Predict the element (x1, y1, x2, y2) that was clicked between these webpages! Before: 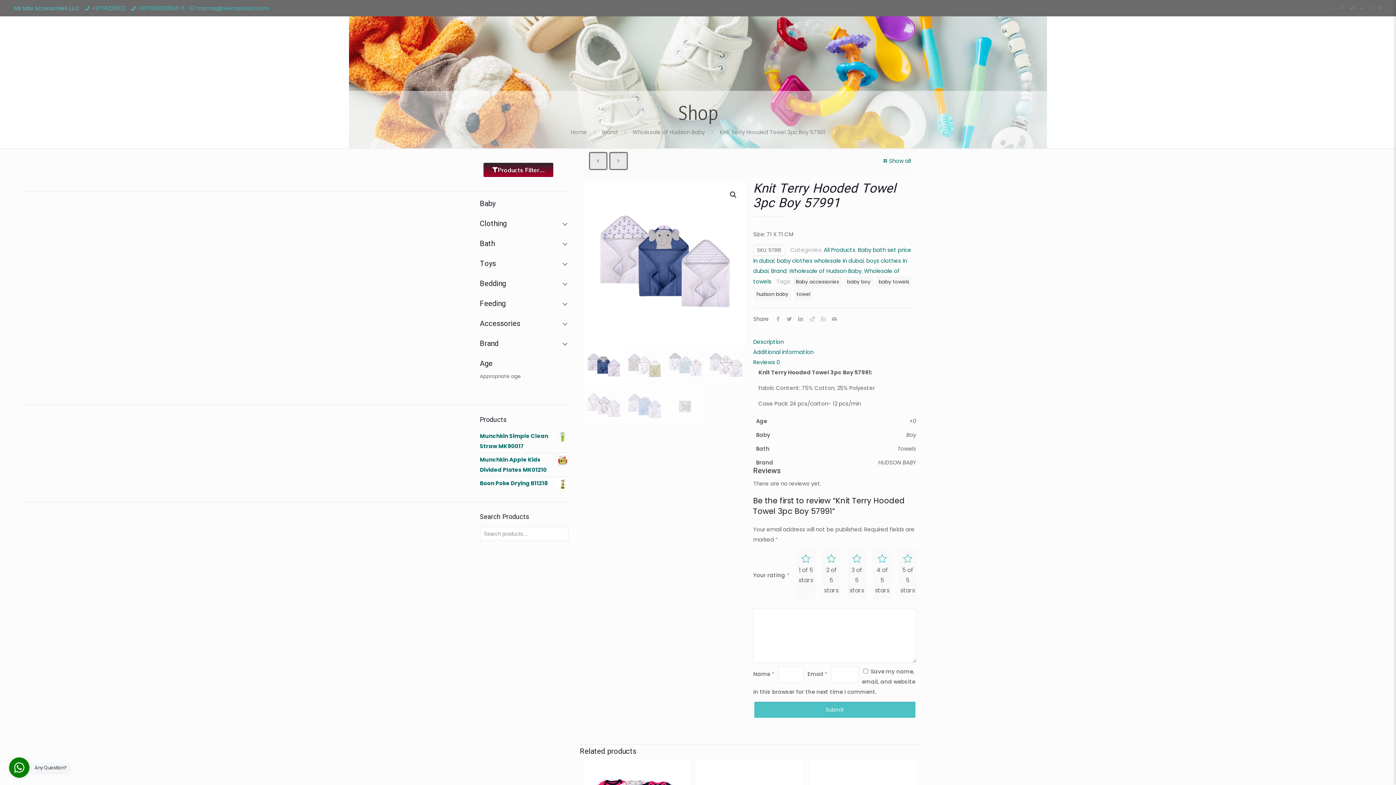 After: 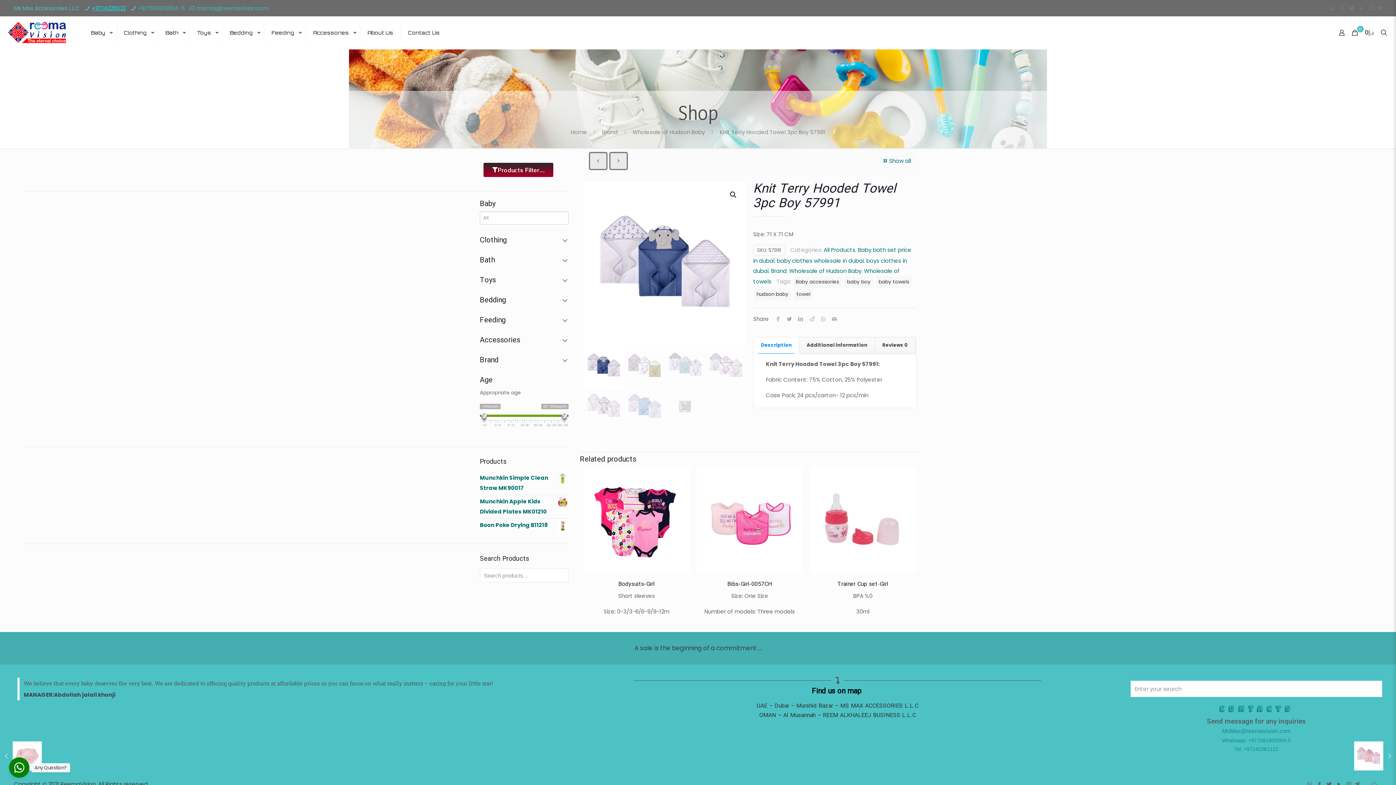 Action: bbox: (91, 4, 125, 12) label: +97142261122